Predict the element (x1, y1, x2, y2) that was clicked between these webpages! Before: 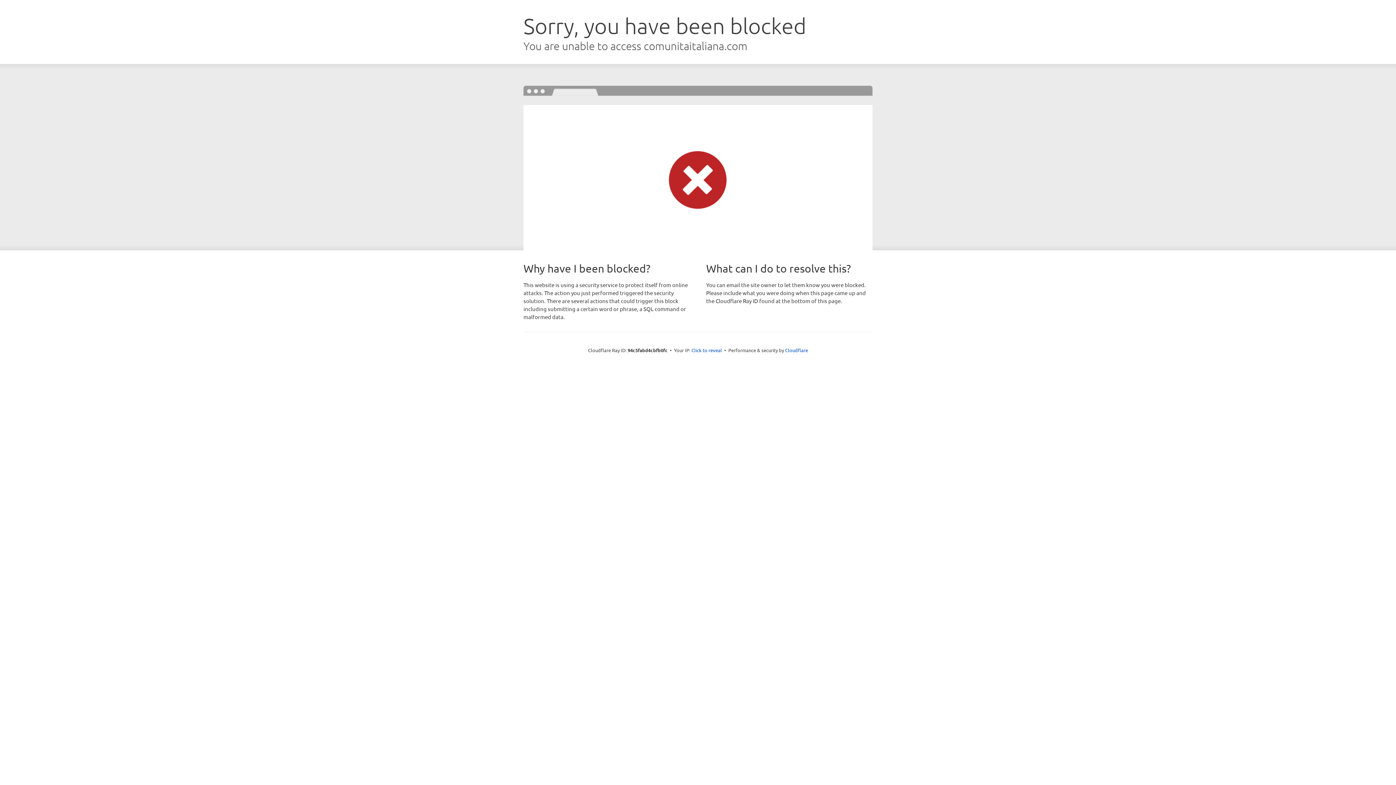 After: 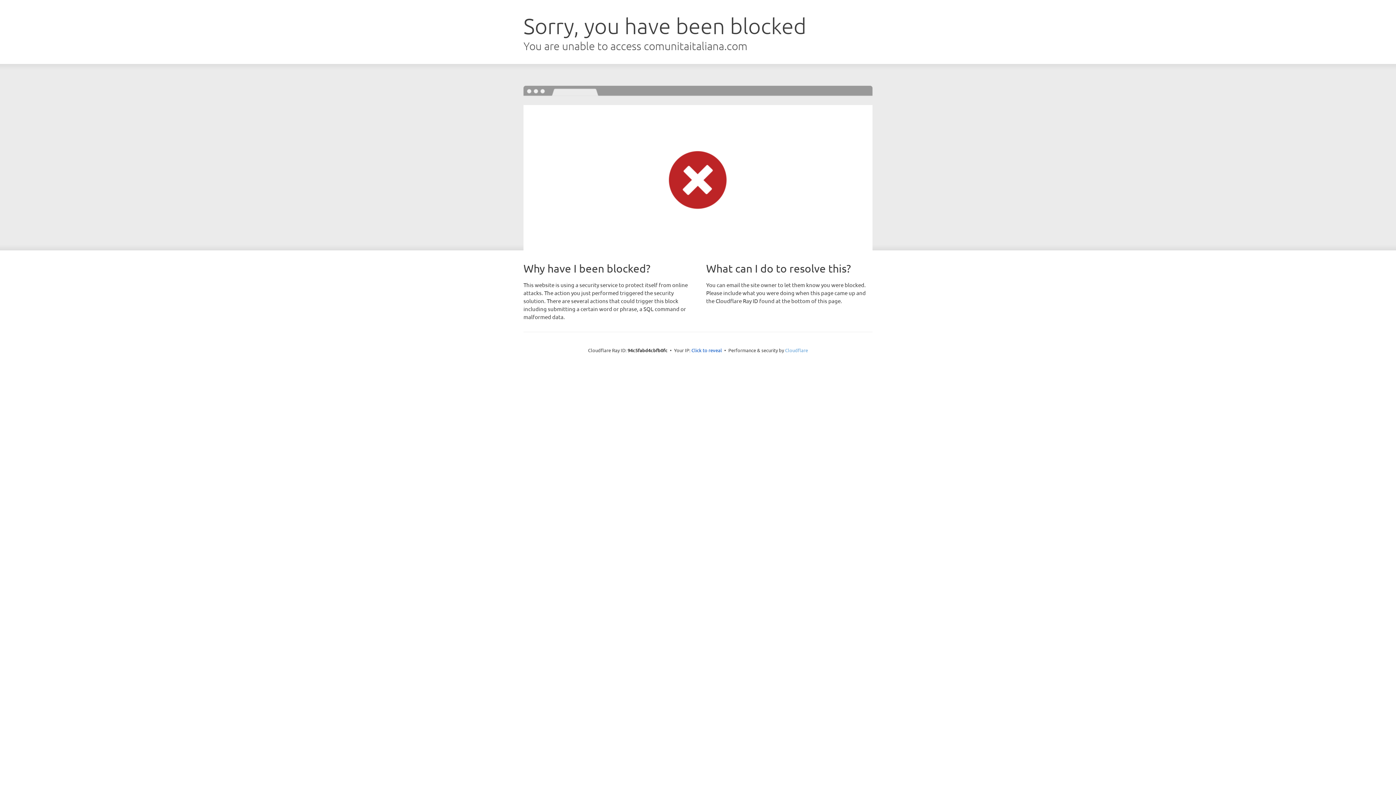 Action: label: Cloudflare bbox: (785, 347, 808, 353)